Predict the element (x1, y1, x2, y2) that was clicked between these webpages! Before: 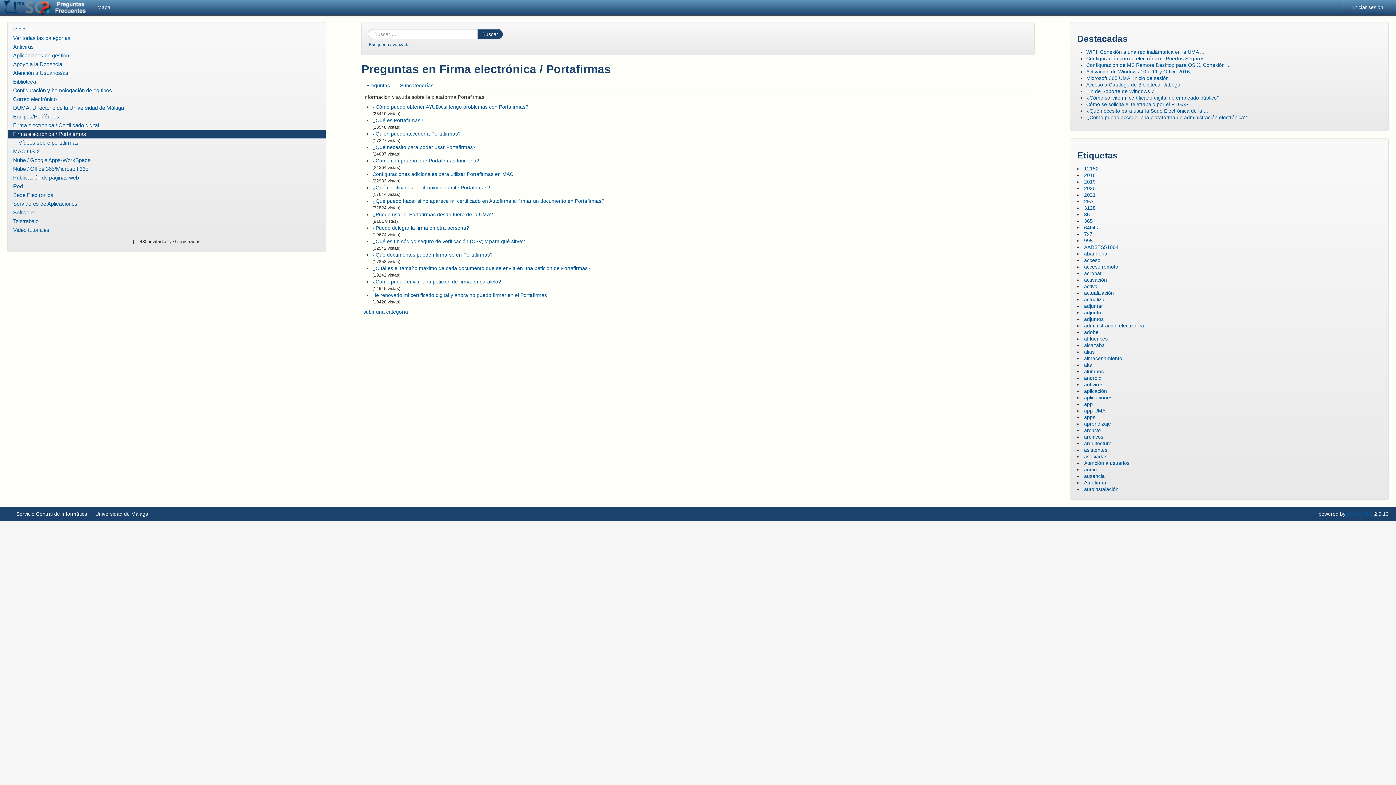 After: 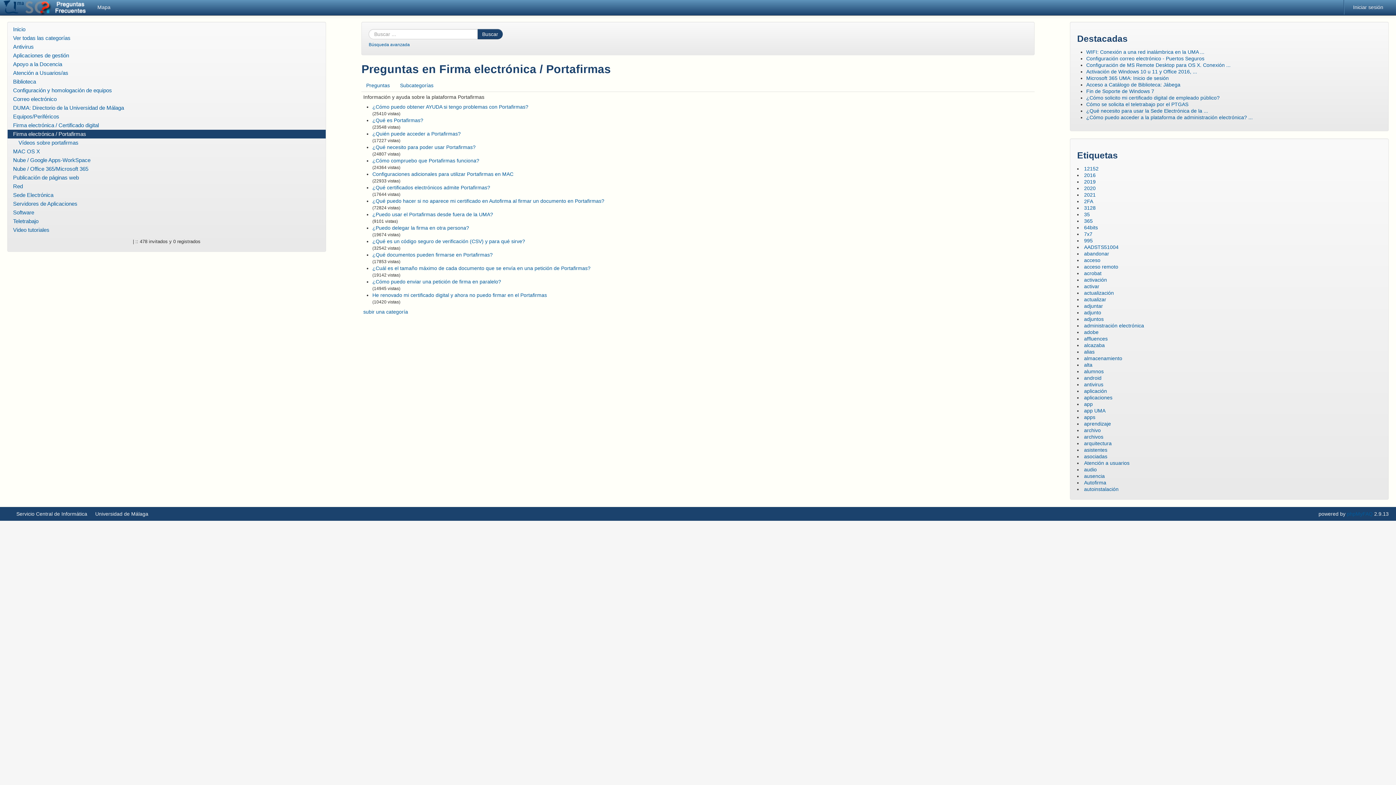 Action: bbox: (7, 129, 325, 138) label: Firma electrónica / Portafirmas